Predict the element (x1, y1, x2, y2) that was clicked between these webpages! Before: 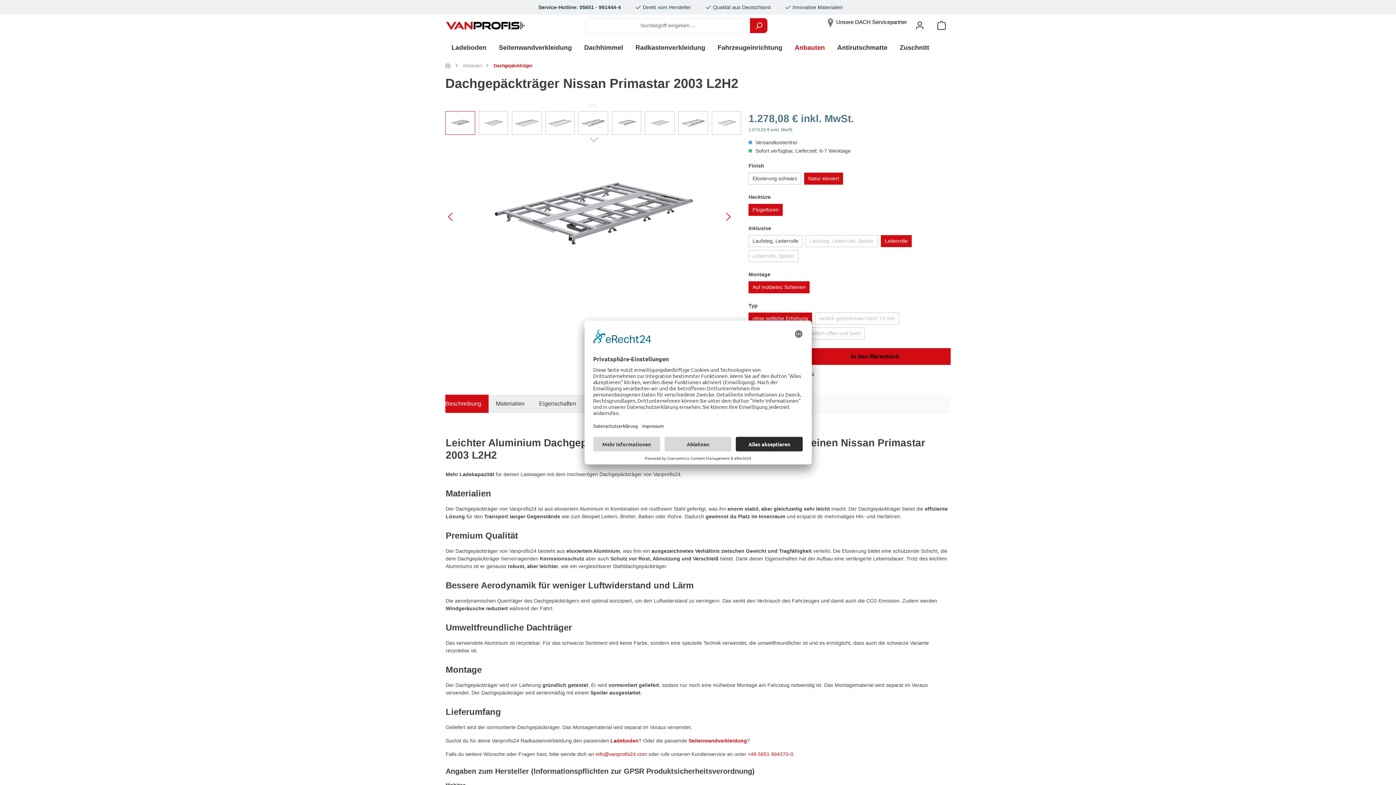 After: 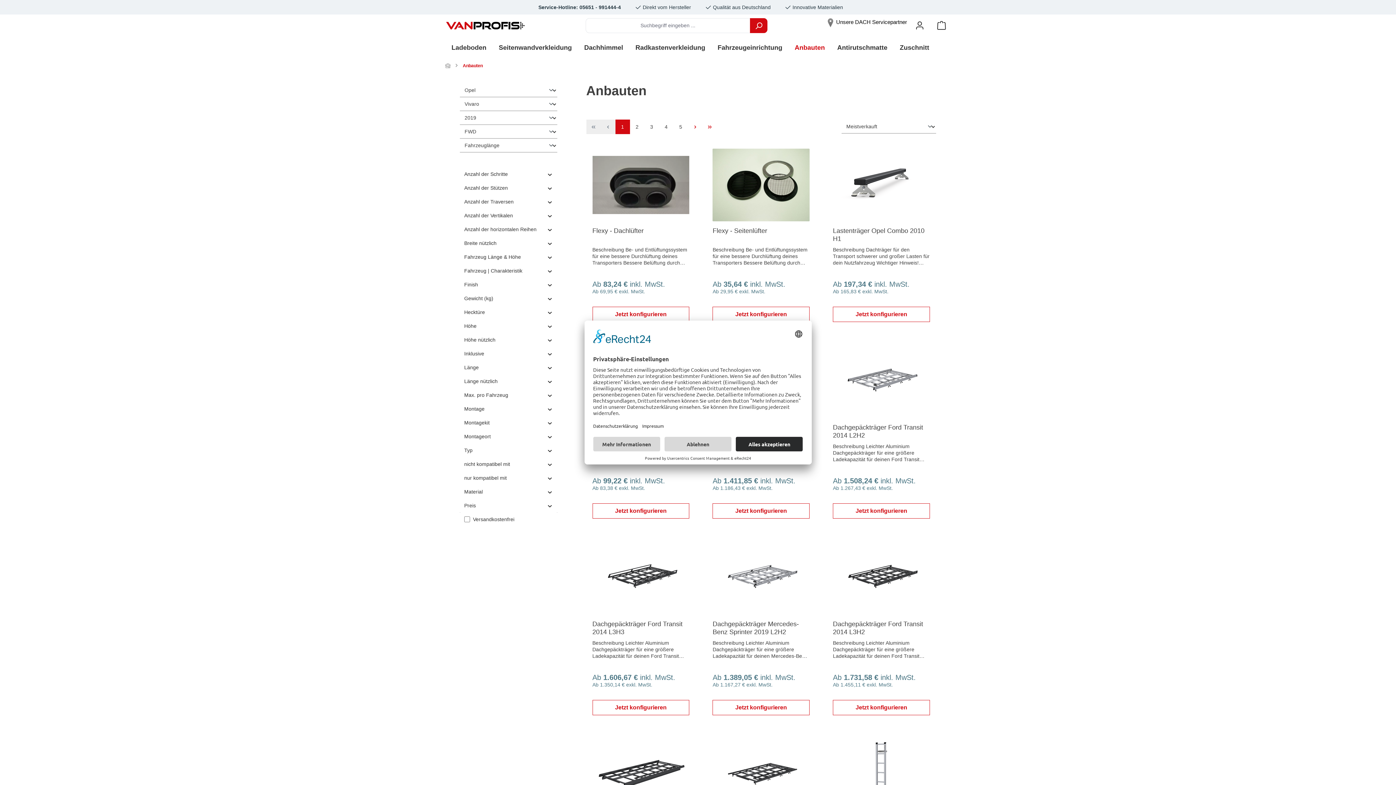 Action: label: Anbauten bbox: (462, 62, 482, 68)